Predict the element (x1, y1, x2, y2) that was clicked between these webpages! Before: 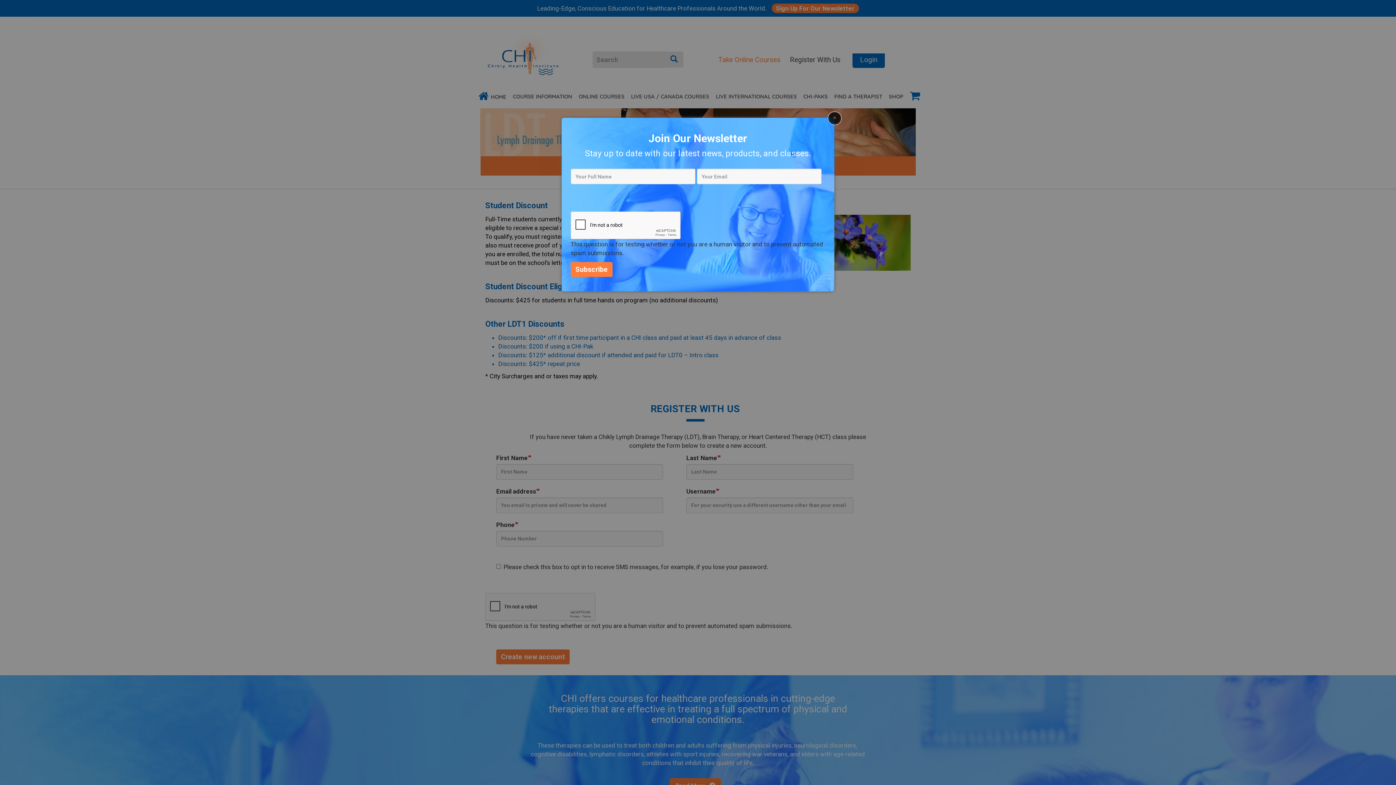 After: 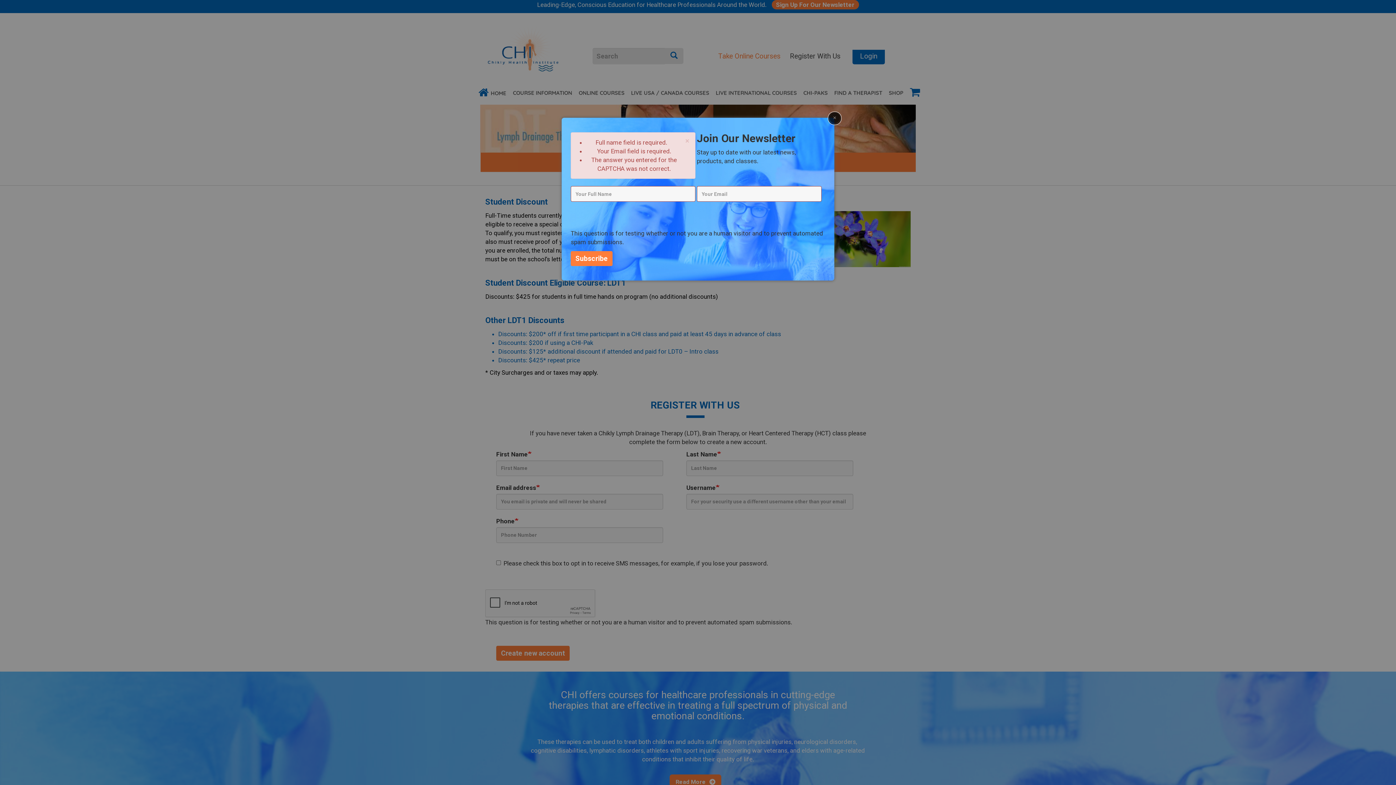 Action: label: Subscribe bbox: (570, 262, 612, 277)